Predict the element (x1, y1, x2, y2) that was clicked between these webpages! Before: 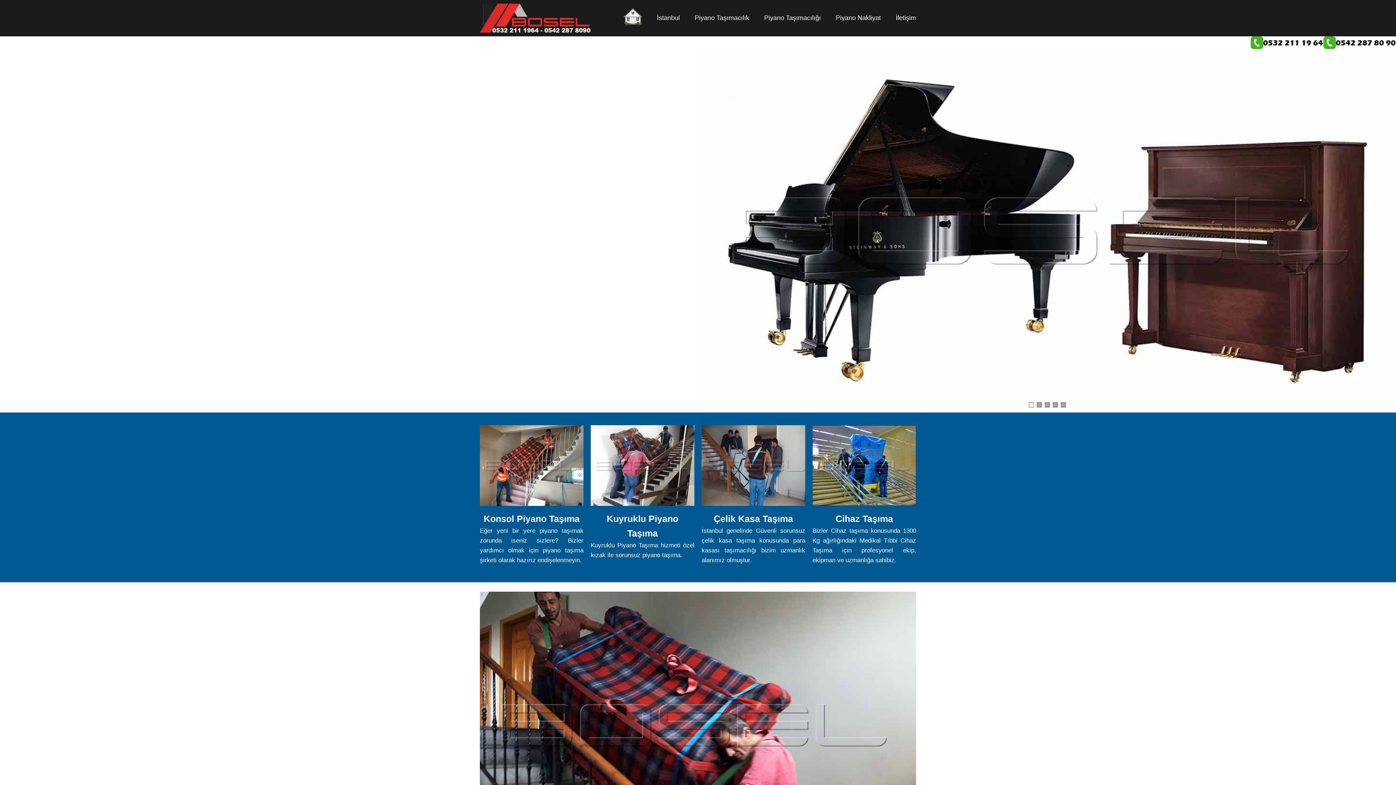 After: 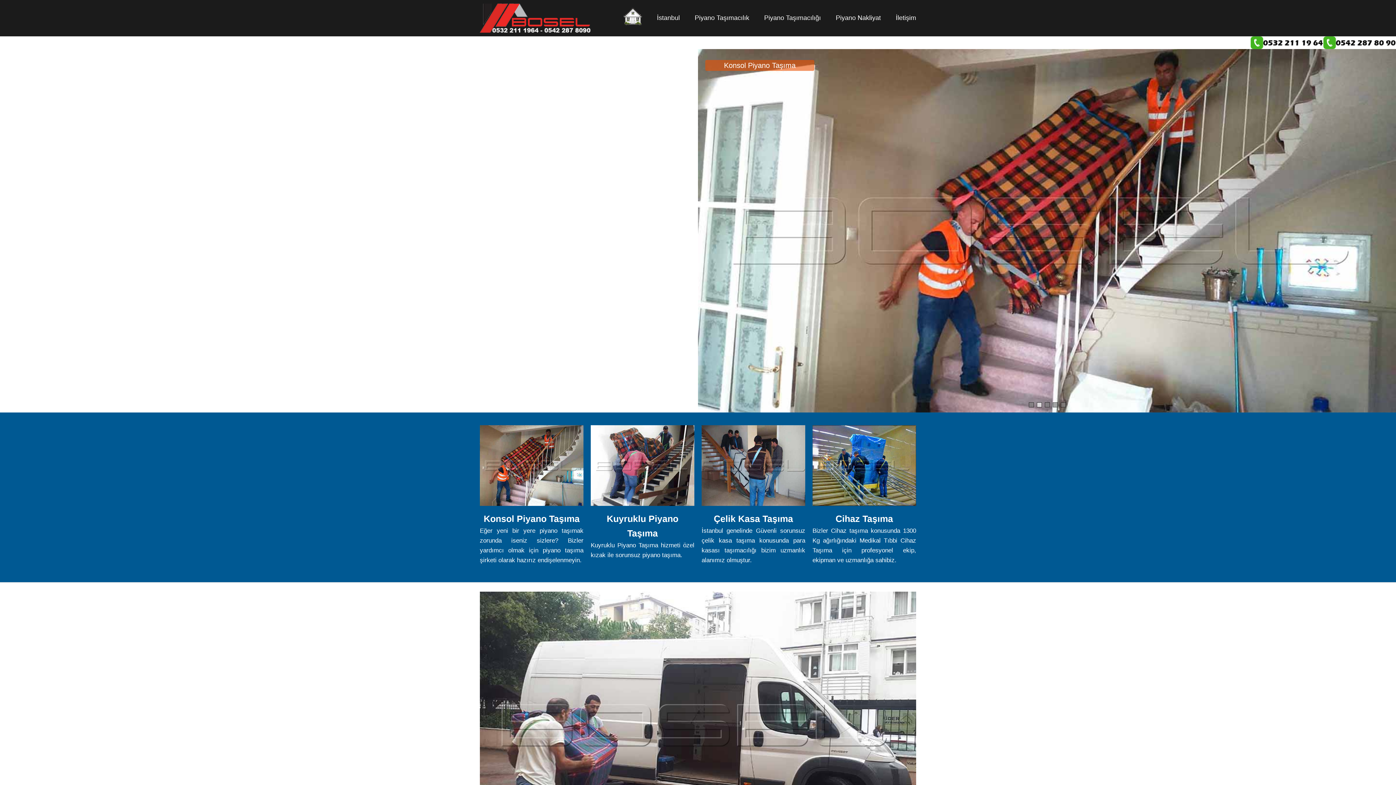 Action: bbox: (764, 8, 821, 27) label: Piyano Taşımacılığı